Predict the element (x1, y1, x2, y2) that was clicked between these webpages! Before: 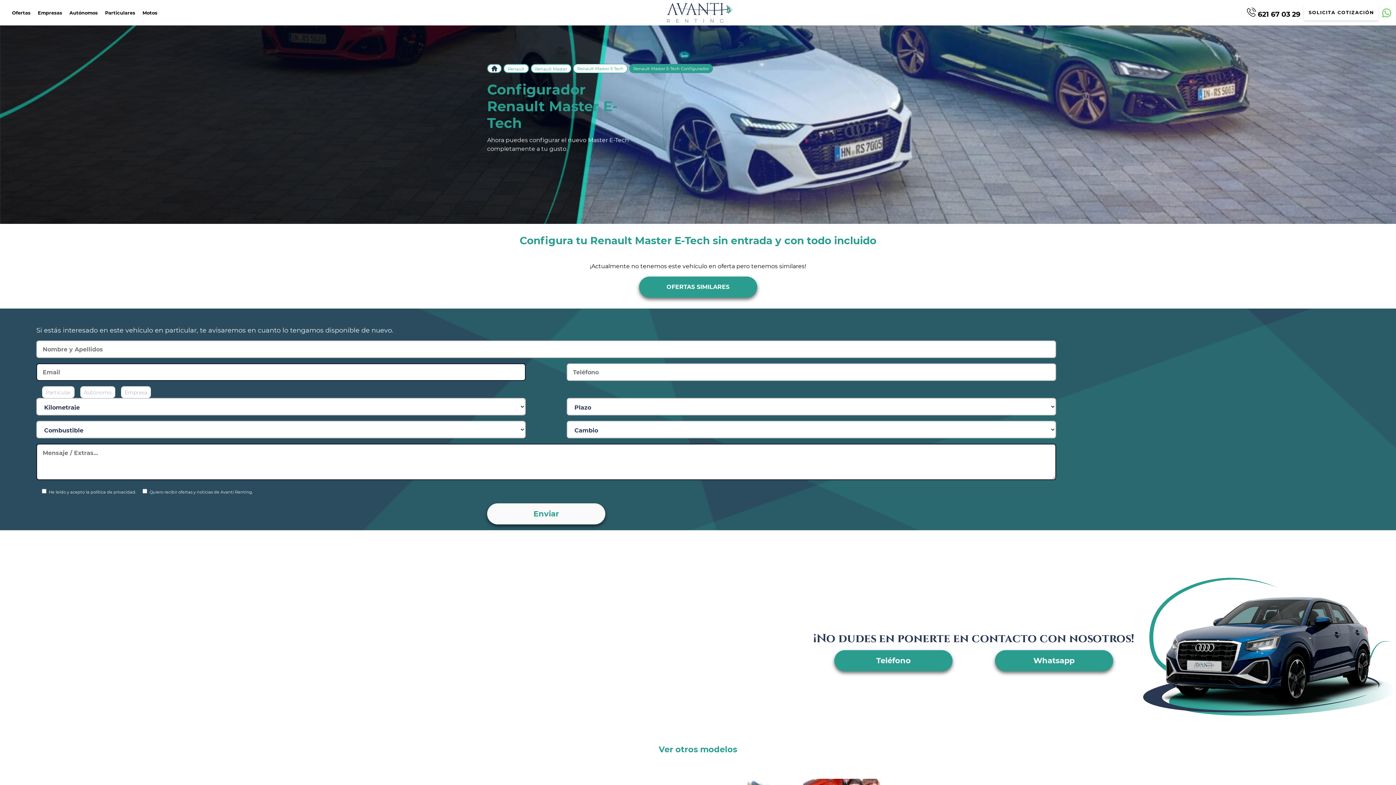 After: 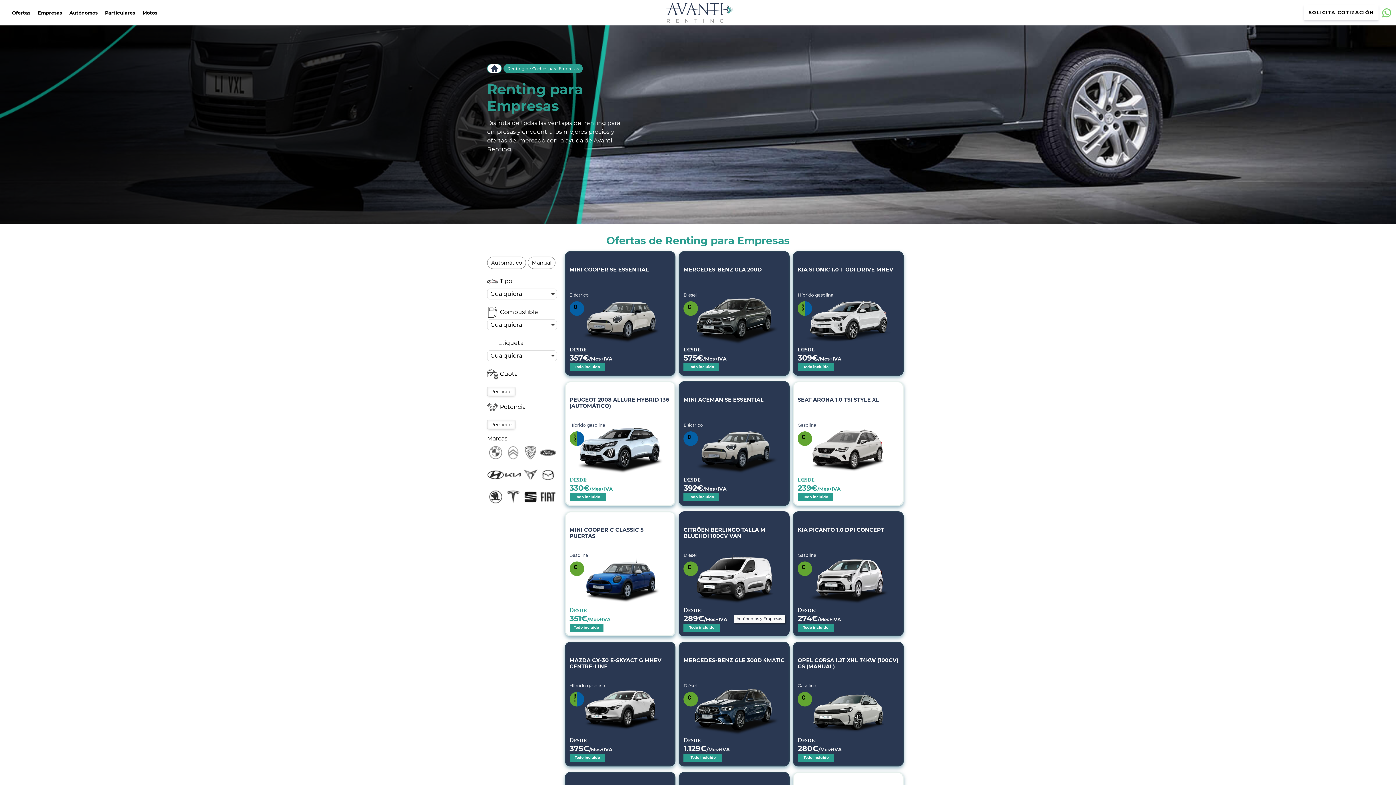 Action: bbox: (37, 10, 62, 15) label: Empresas